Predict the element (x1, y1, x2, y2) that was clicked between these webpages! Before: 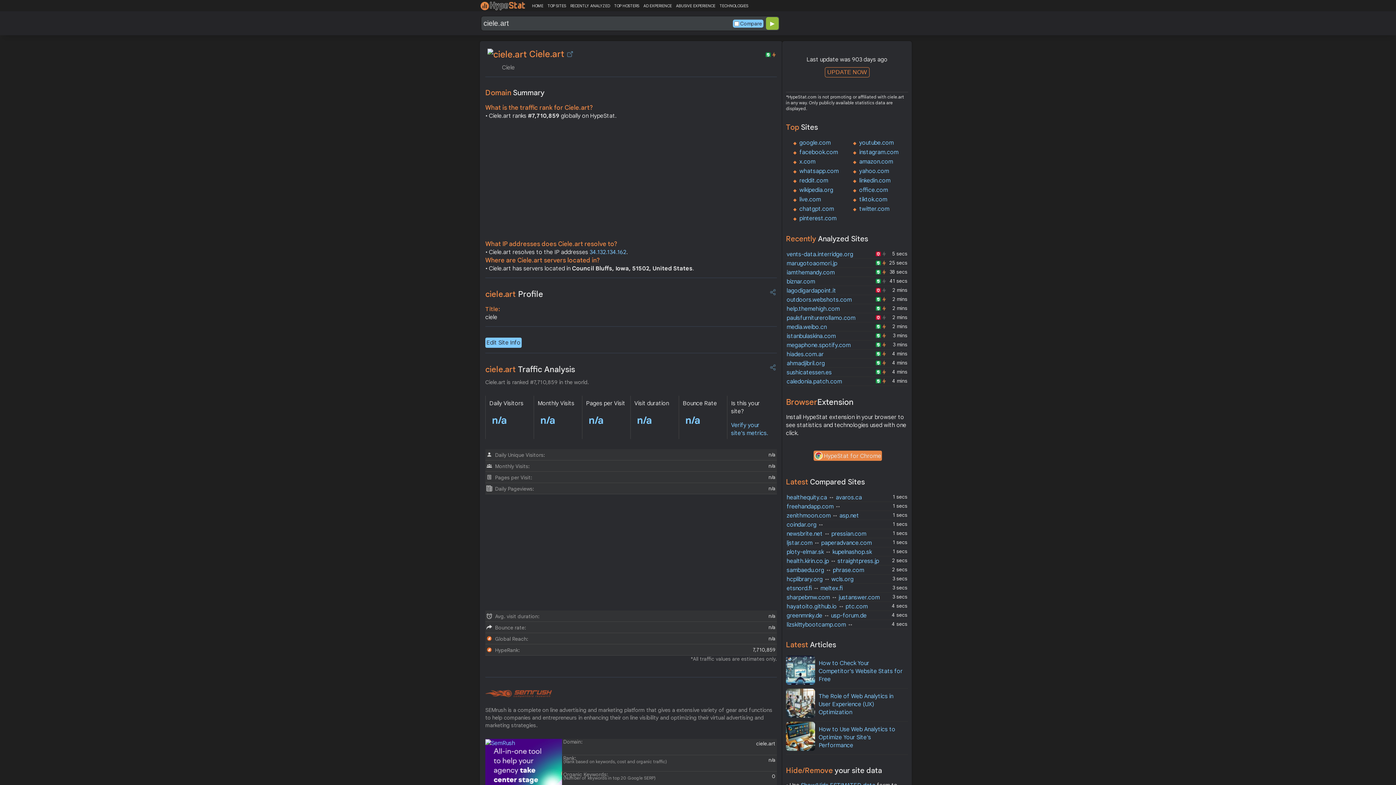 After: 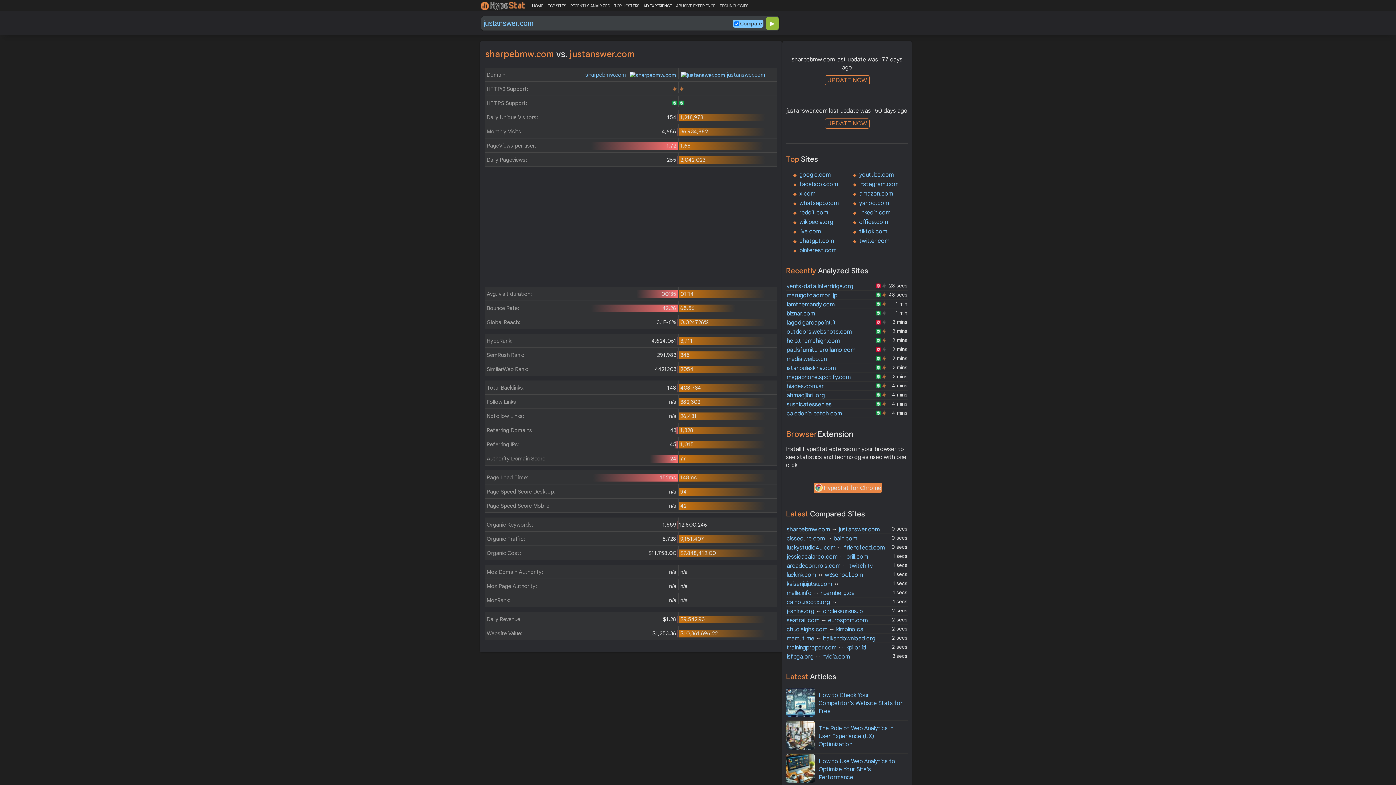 Action: label: sharpebmw.com ↔ justanswer.com bbox: (786, 594, 880, 601)